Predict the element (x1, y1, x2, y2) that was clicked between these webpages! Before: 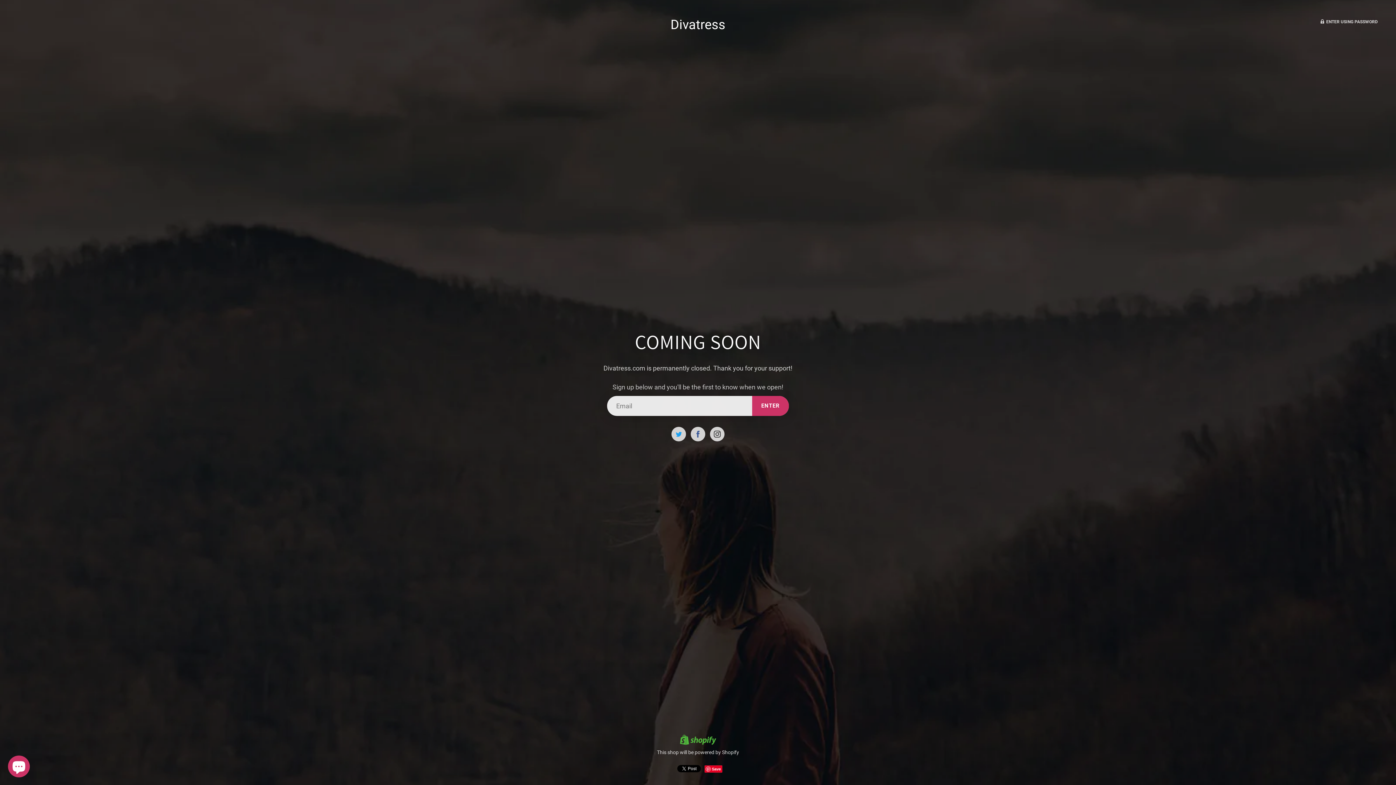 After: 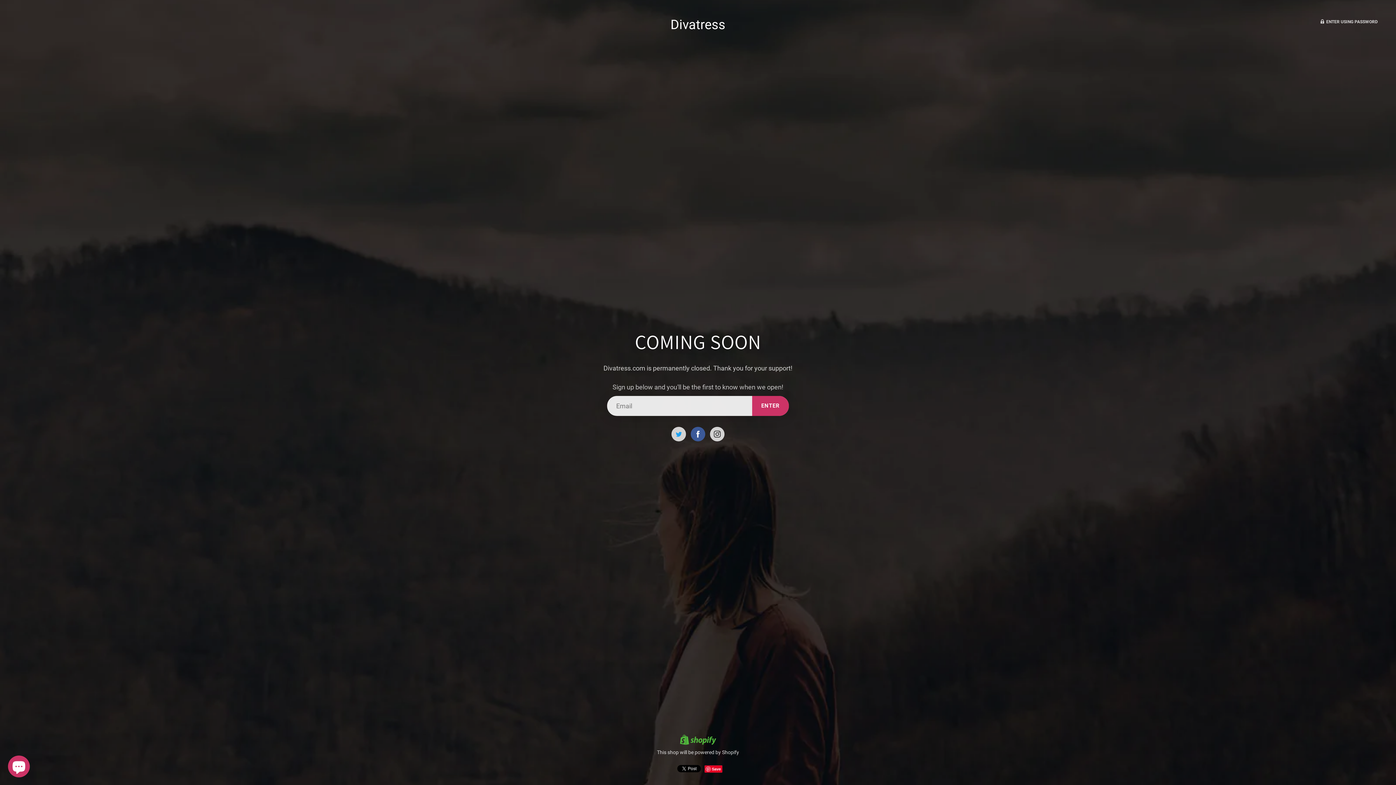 Action: bbox: (690, 427, 705, 441)